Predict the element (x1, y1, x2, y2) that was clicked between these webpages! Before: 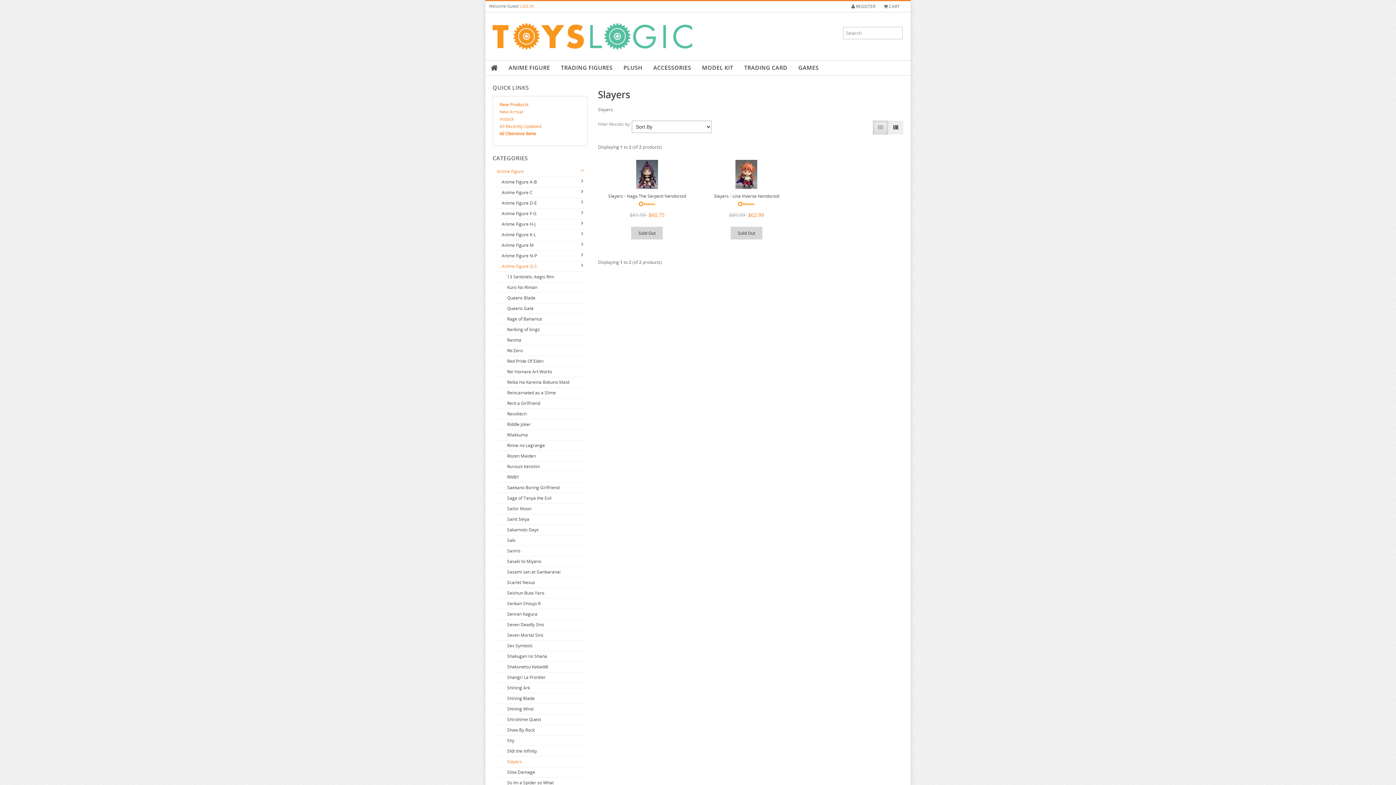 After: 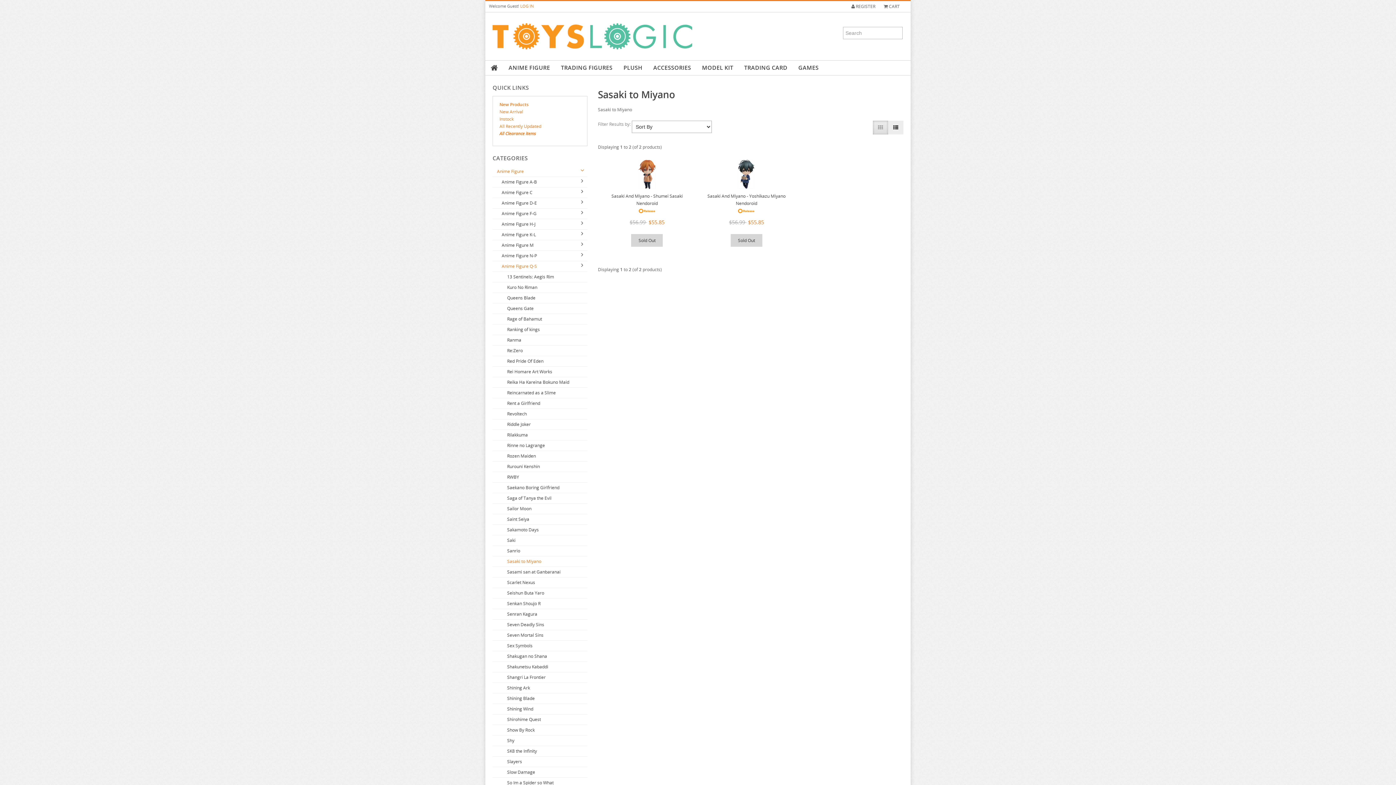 Action: bbox: (492, 556, 587, 567) label: Sasaki to Miyano